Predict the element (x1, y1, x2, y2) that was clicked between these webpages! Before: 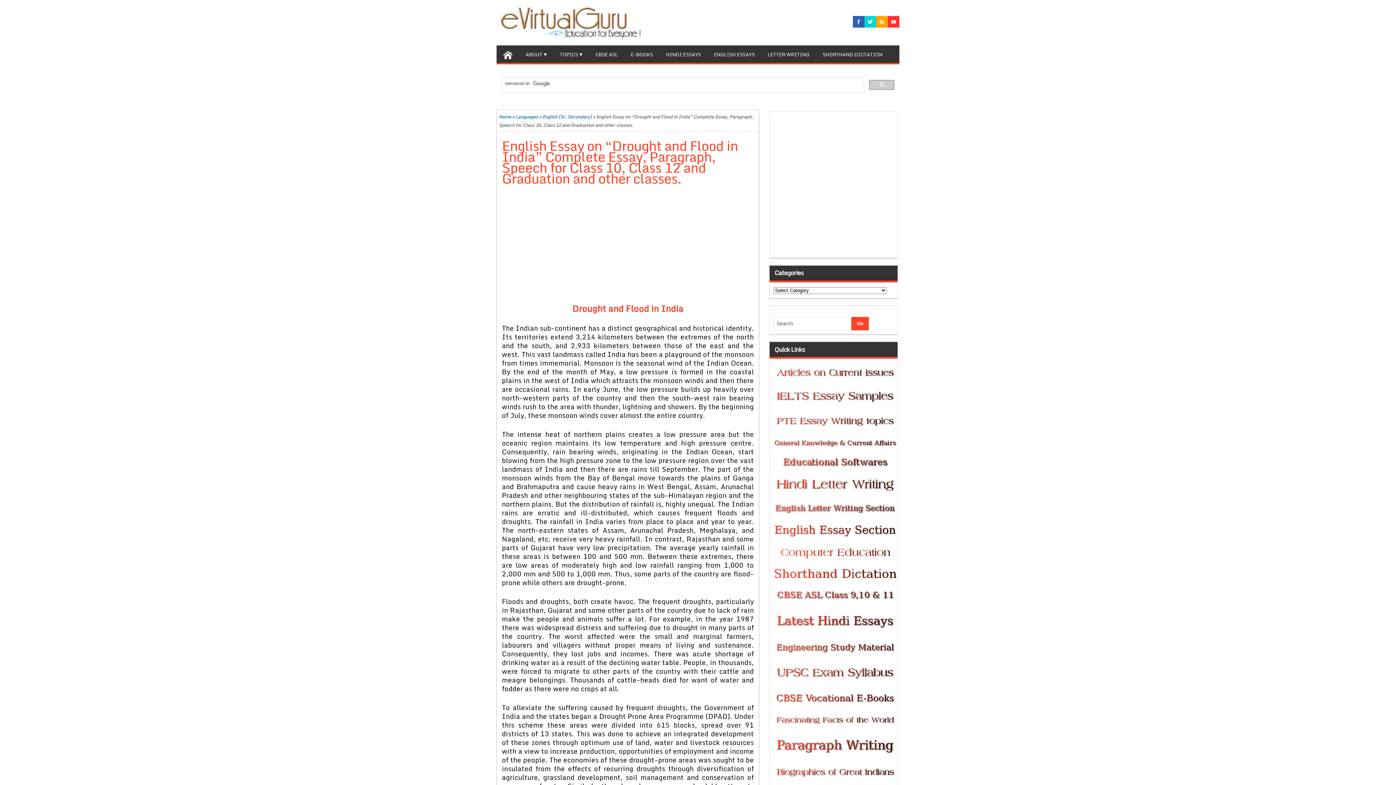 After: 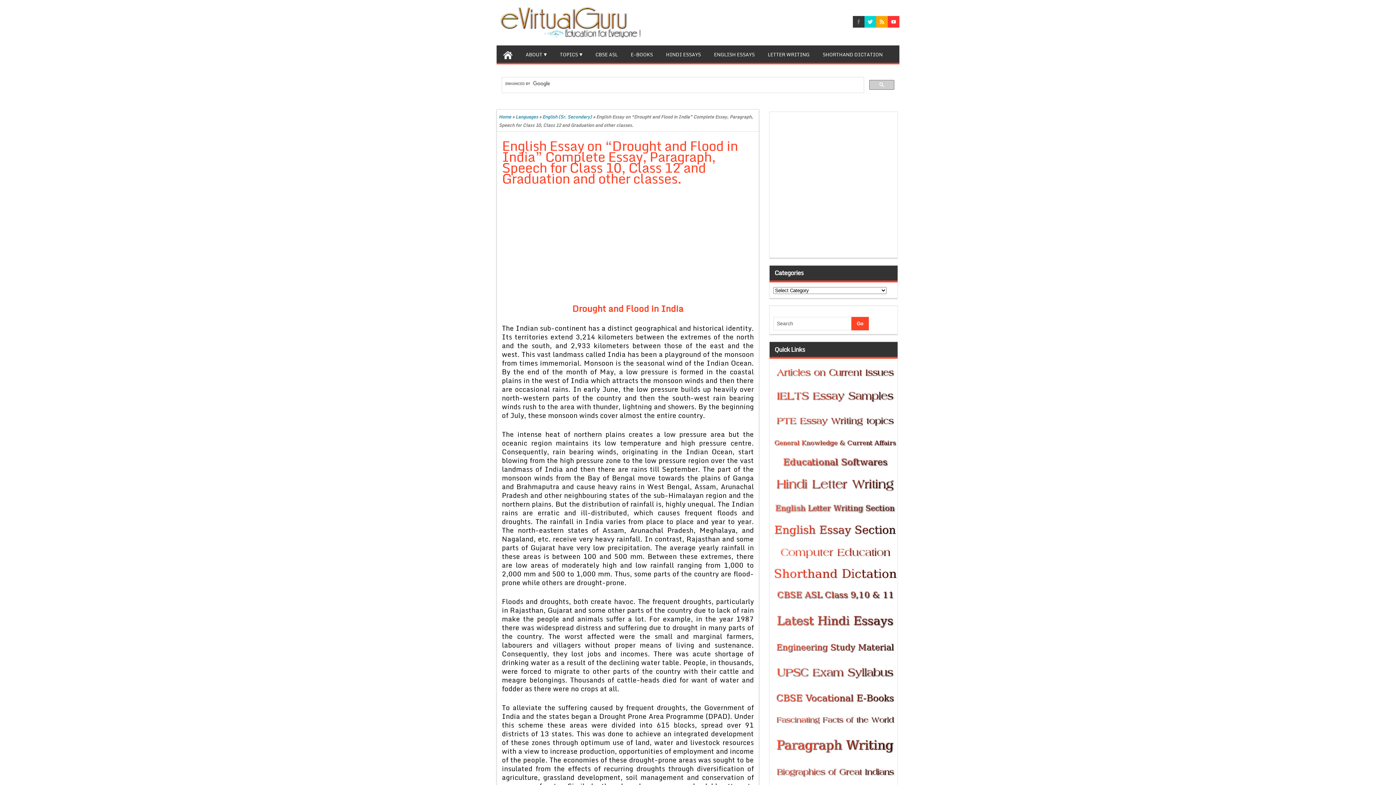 Action: bbox: (853, 16, 864, 27)